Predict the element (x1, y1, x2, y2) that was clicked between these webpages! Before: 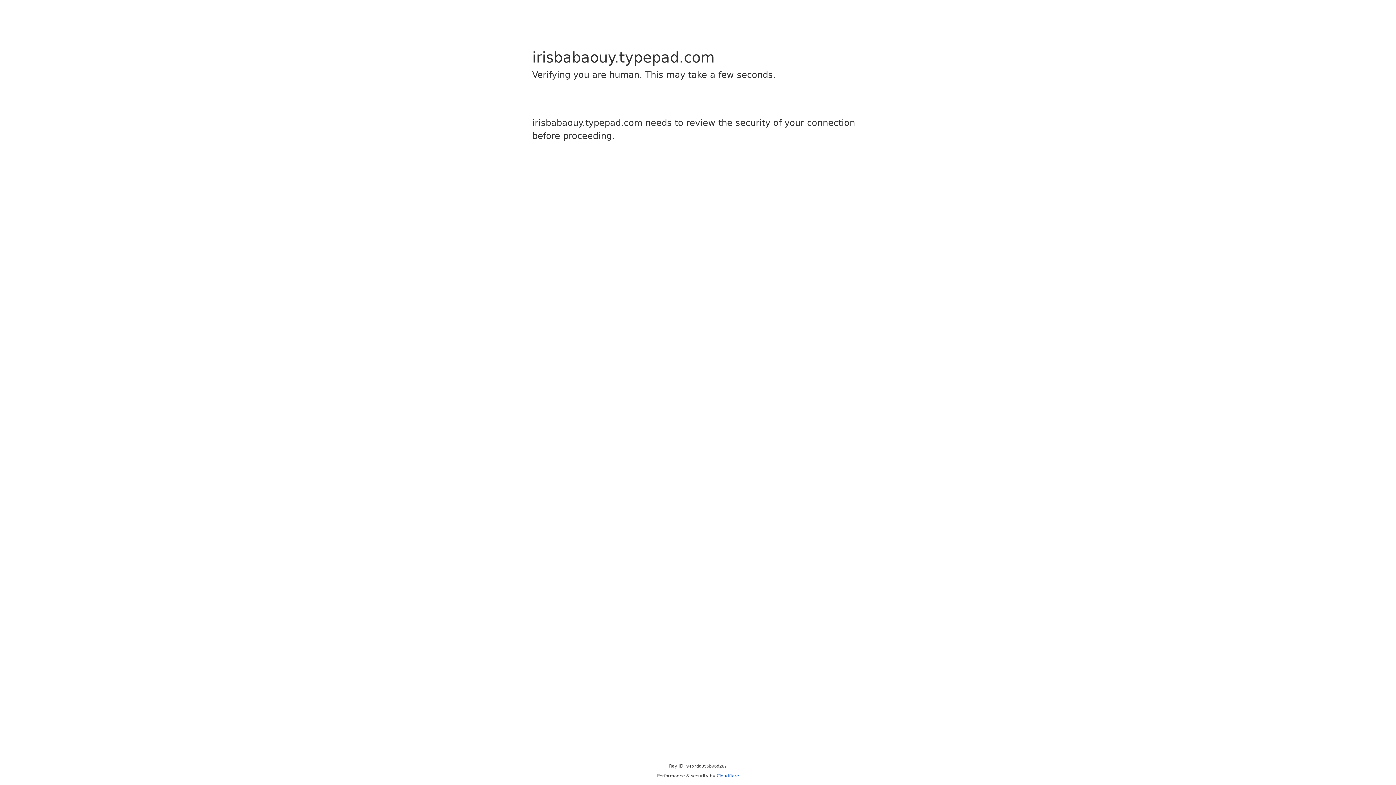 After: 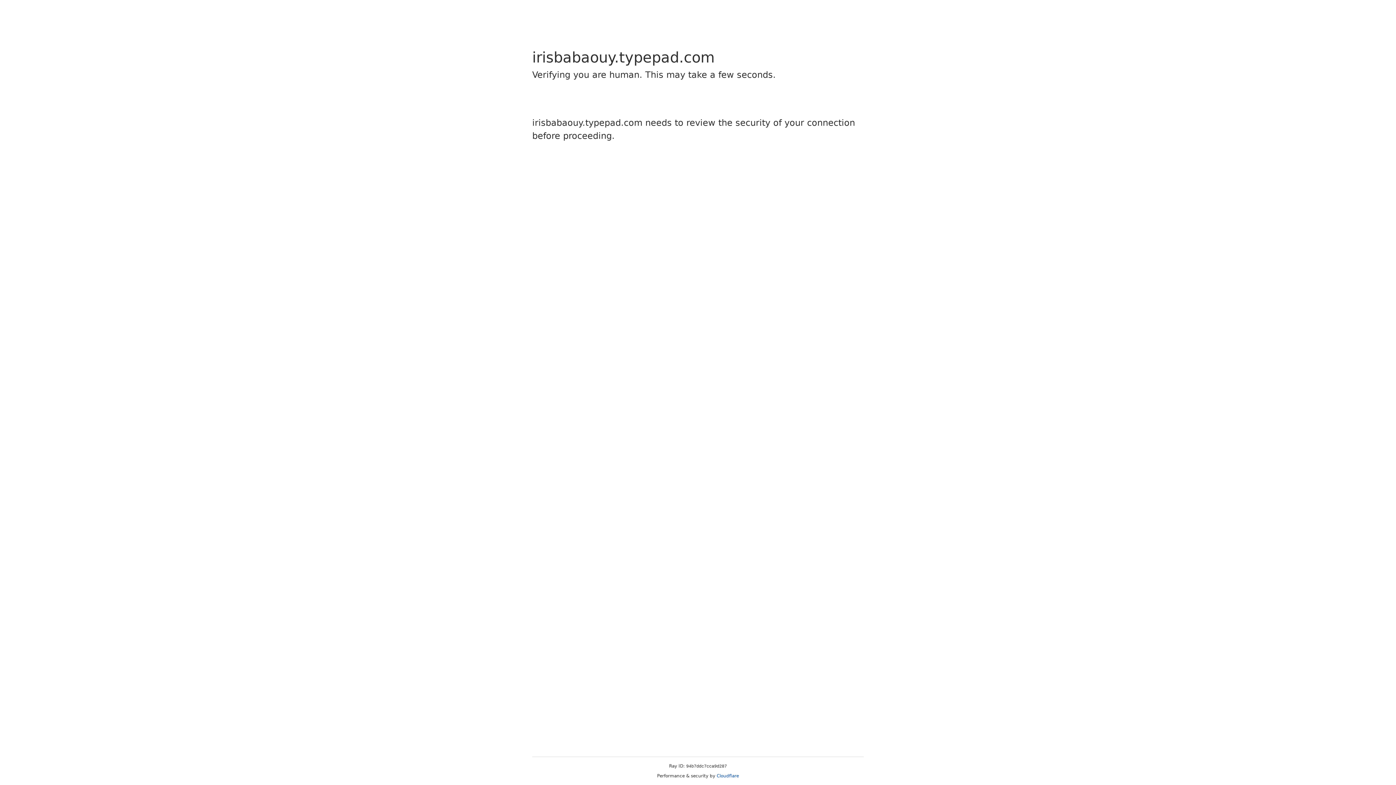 Action: label: Cloudflare bbox: (716, 773, 739, 778)